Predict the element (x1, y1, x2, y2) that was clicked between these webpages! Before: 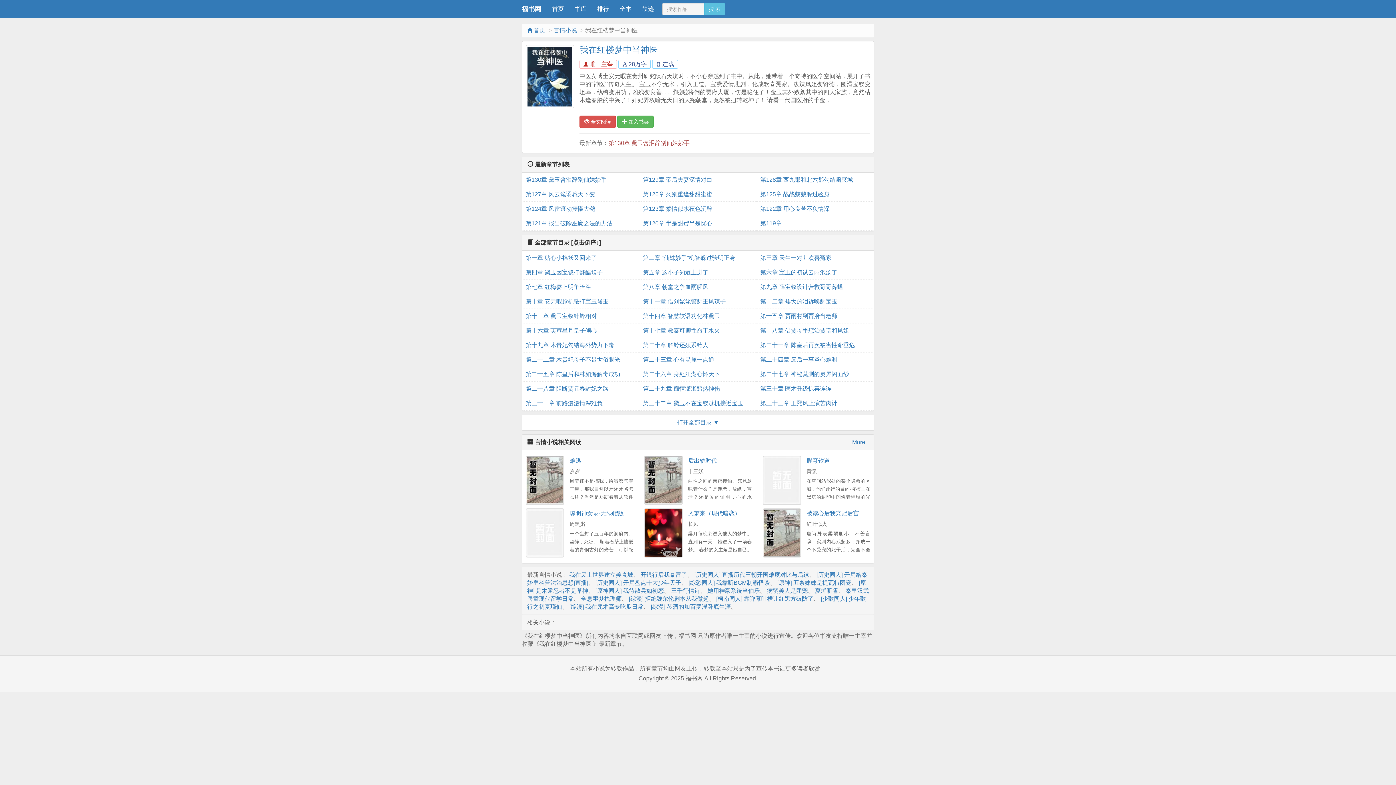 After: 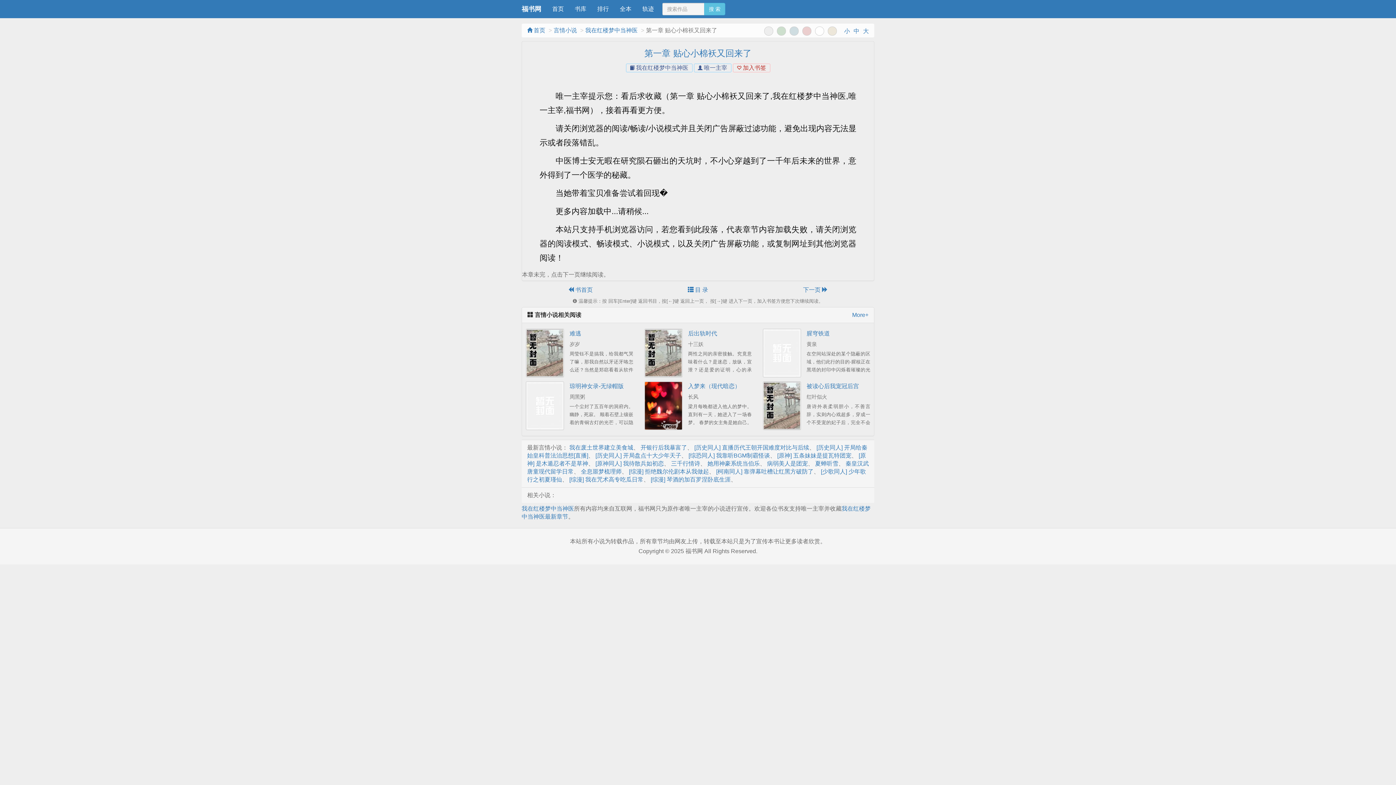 Action: label:  全文阅读 bbox: (579, 115, 615, 128)